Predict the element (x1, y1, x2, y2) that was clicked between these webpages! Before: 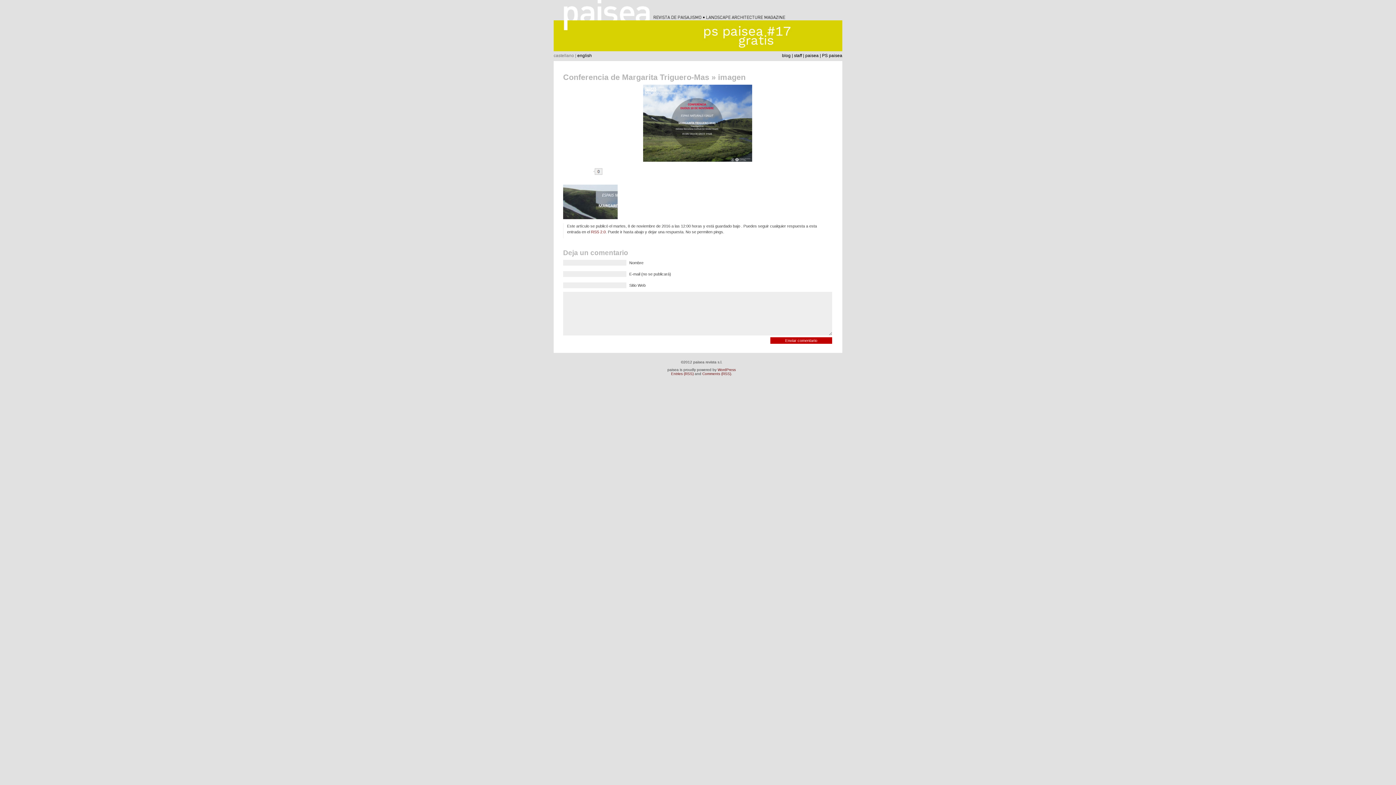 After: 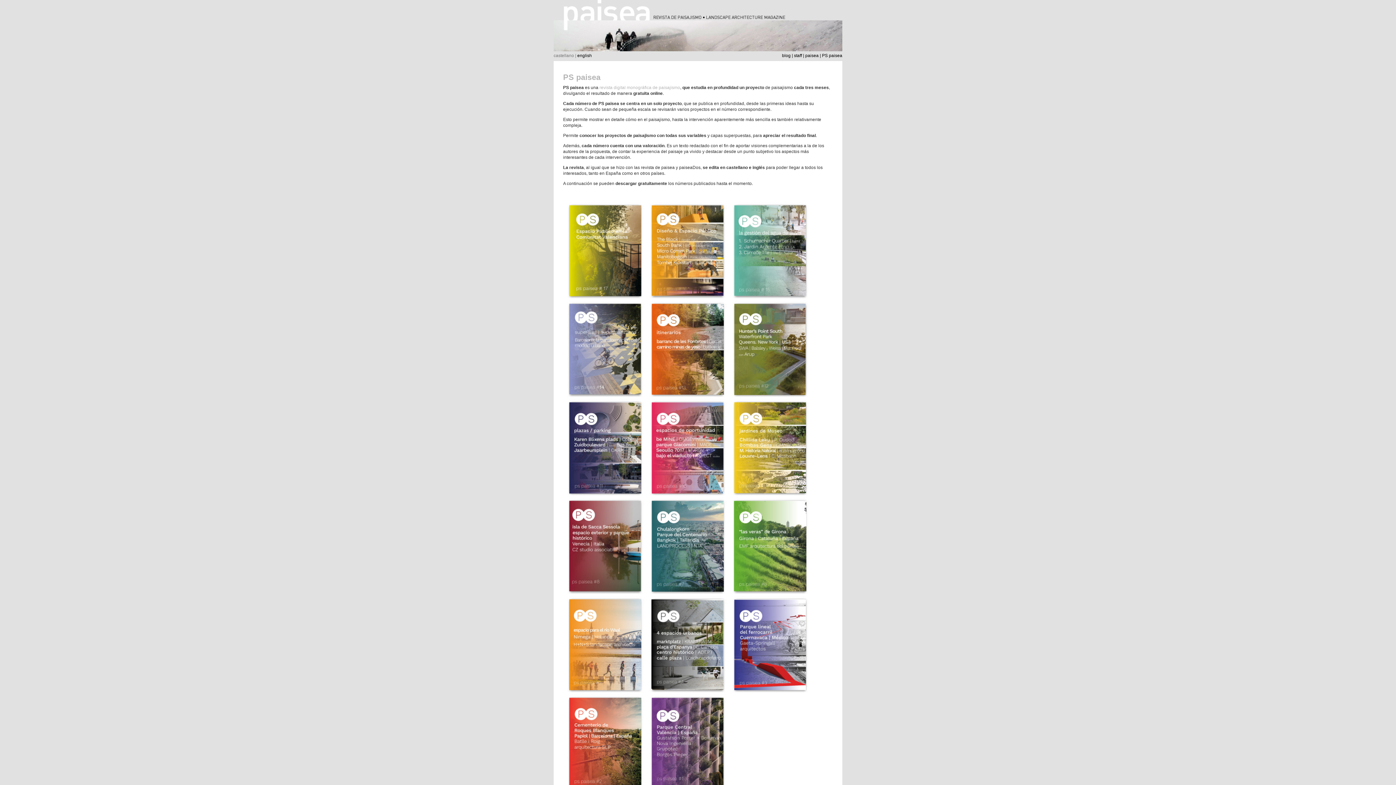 Action: bbox: (822, 53, 842, 58) label: PS paisea